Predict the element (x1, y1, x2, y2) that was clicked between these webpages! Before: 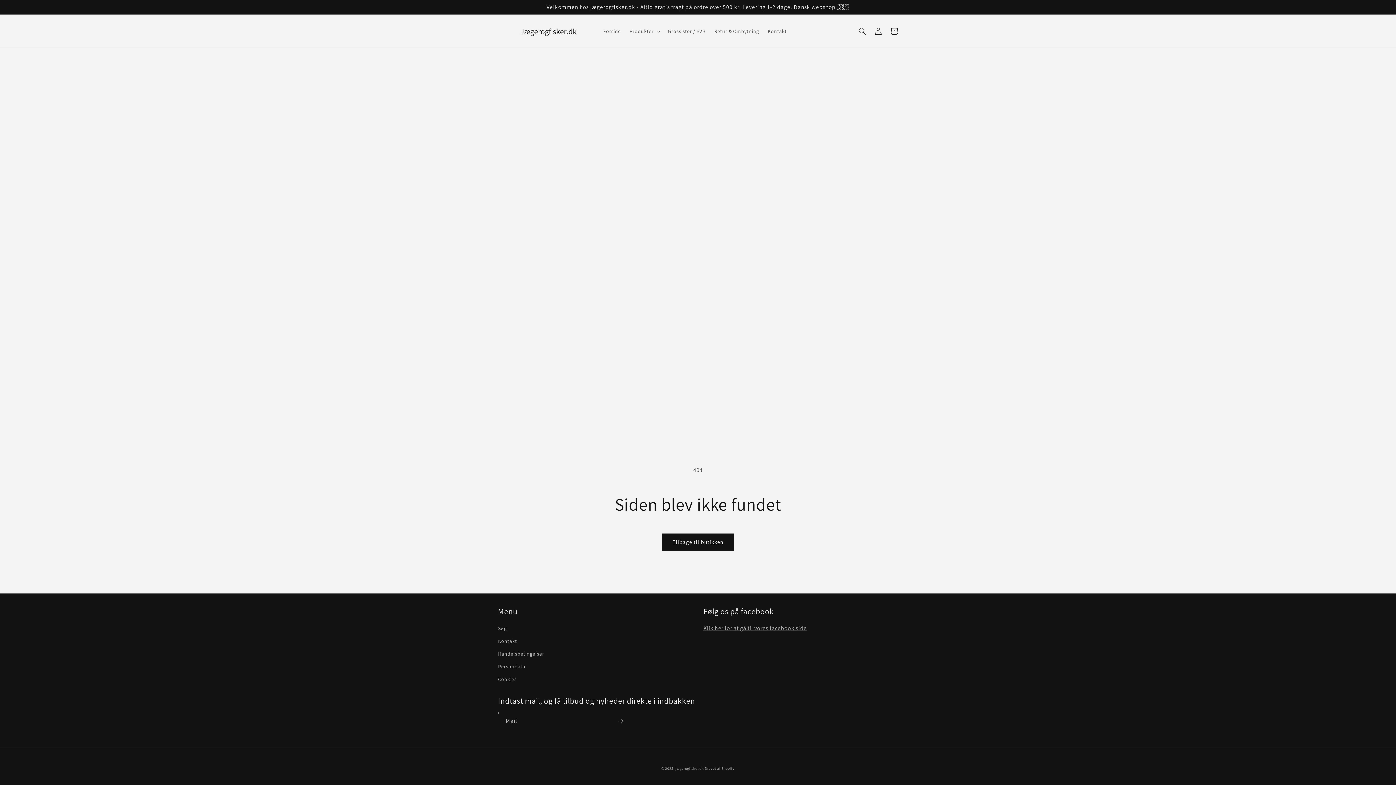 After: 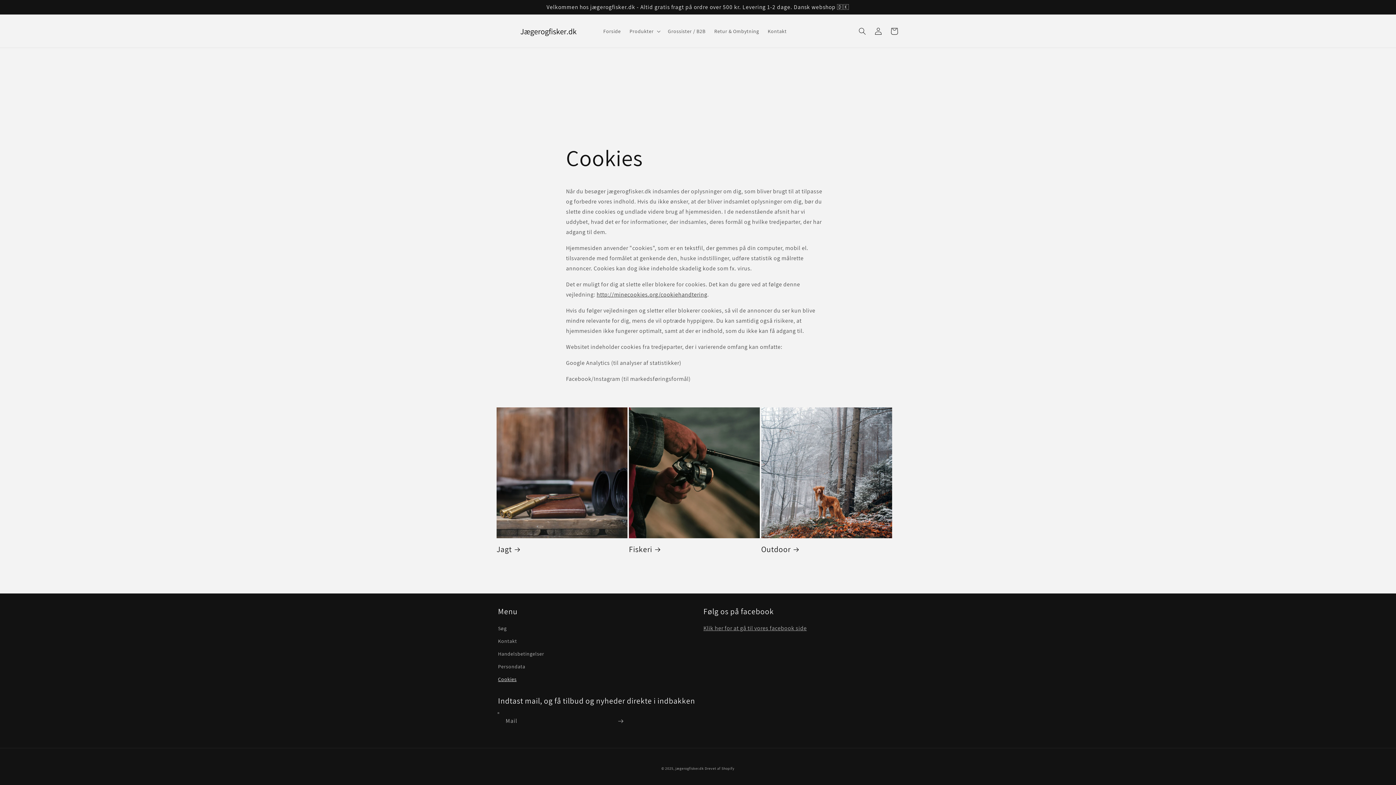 Action: label: Cookies bbox: (498, 673, 516, 686)